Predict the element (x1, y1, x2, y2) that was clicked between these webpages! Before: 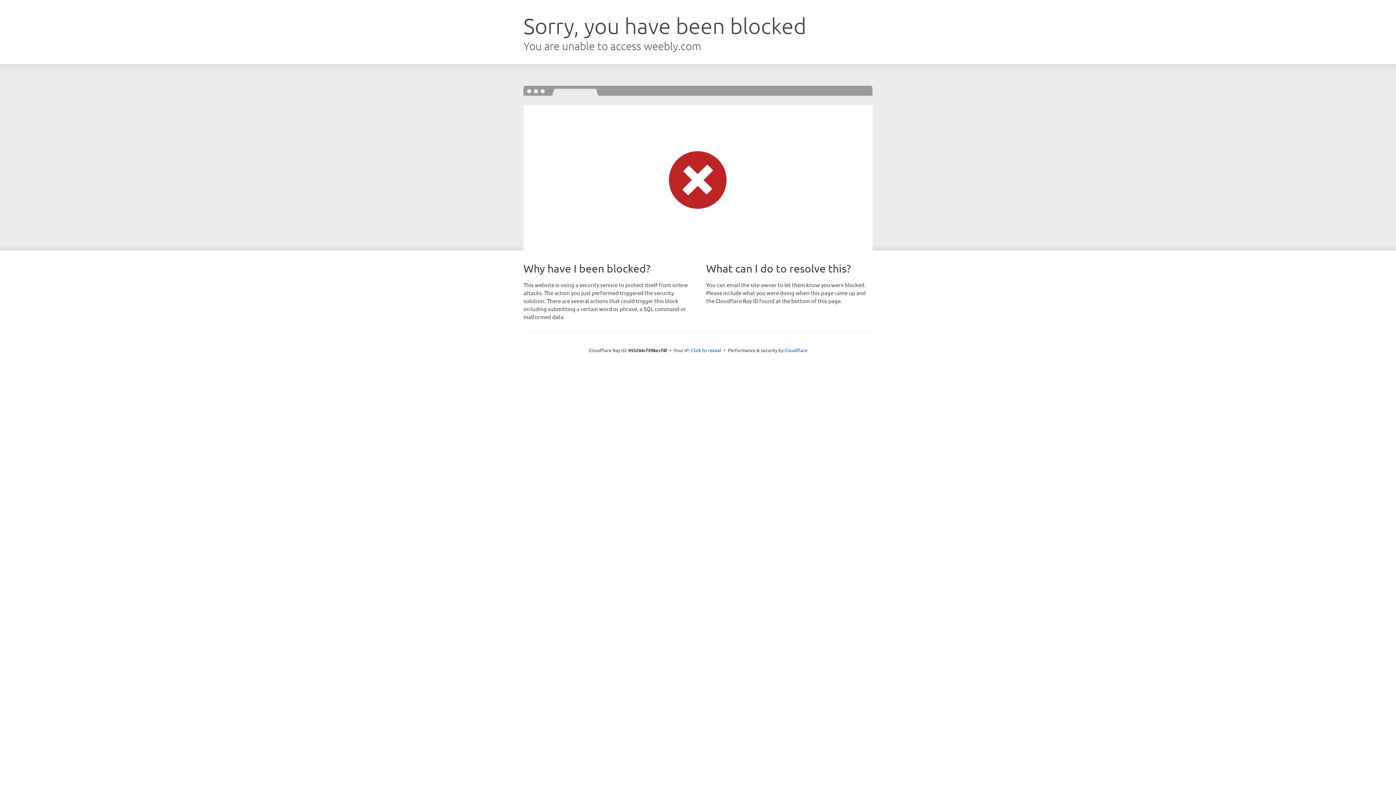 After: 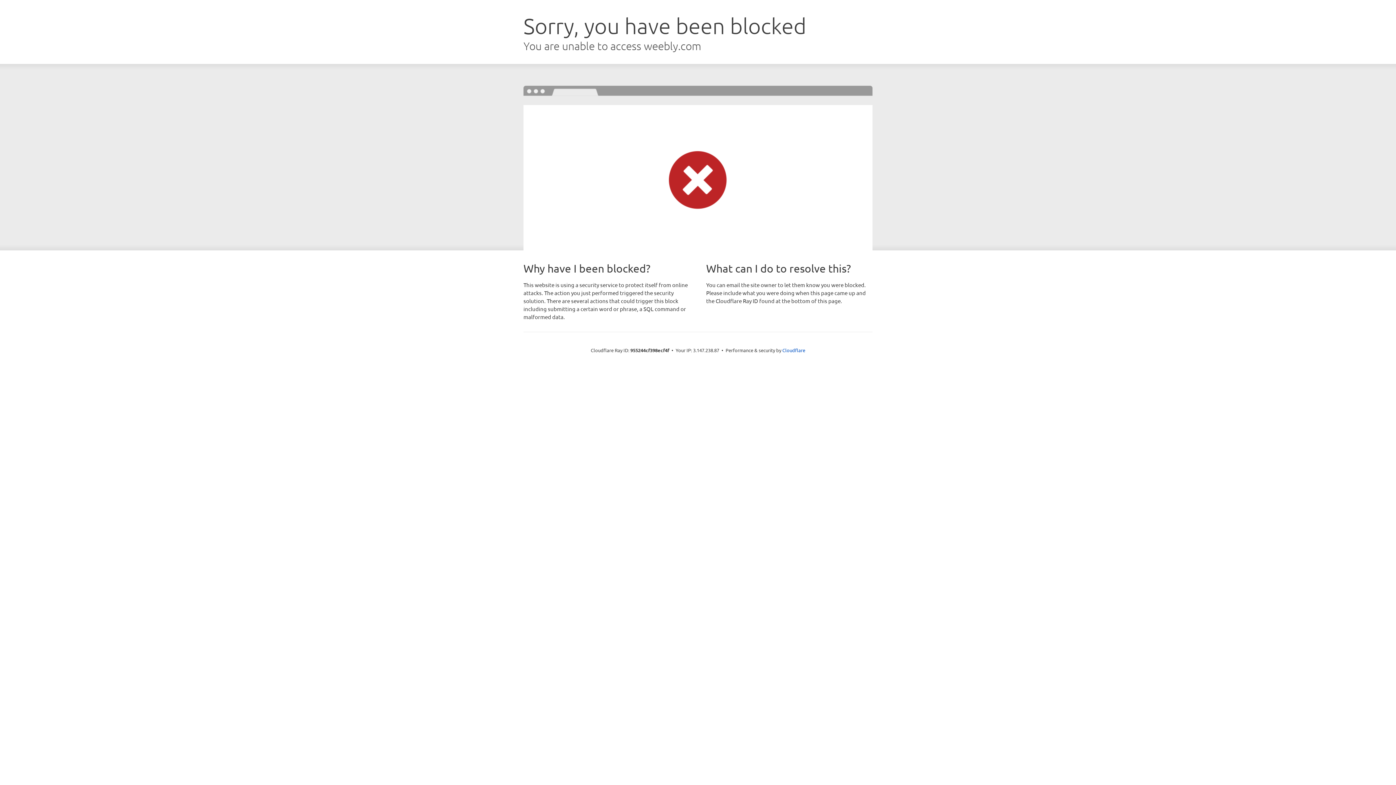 Action: bbox: (691, 346, 721, 353) label: Click to reveal